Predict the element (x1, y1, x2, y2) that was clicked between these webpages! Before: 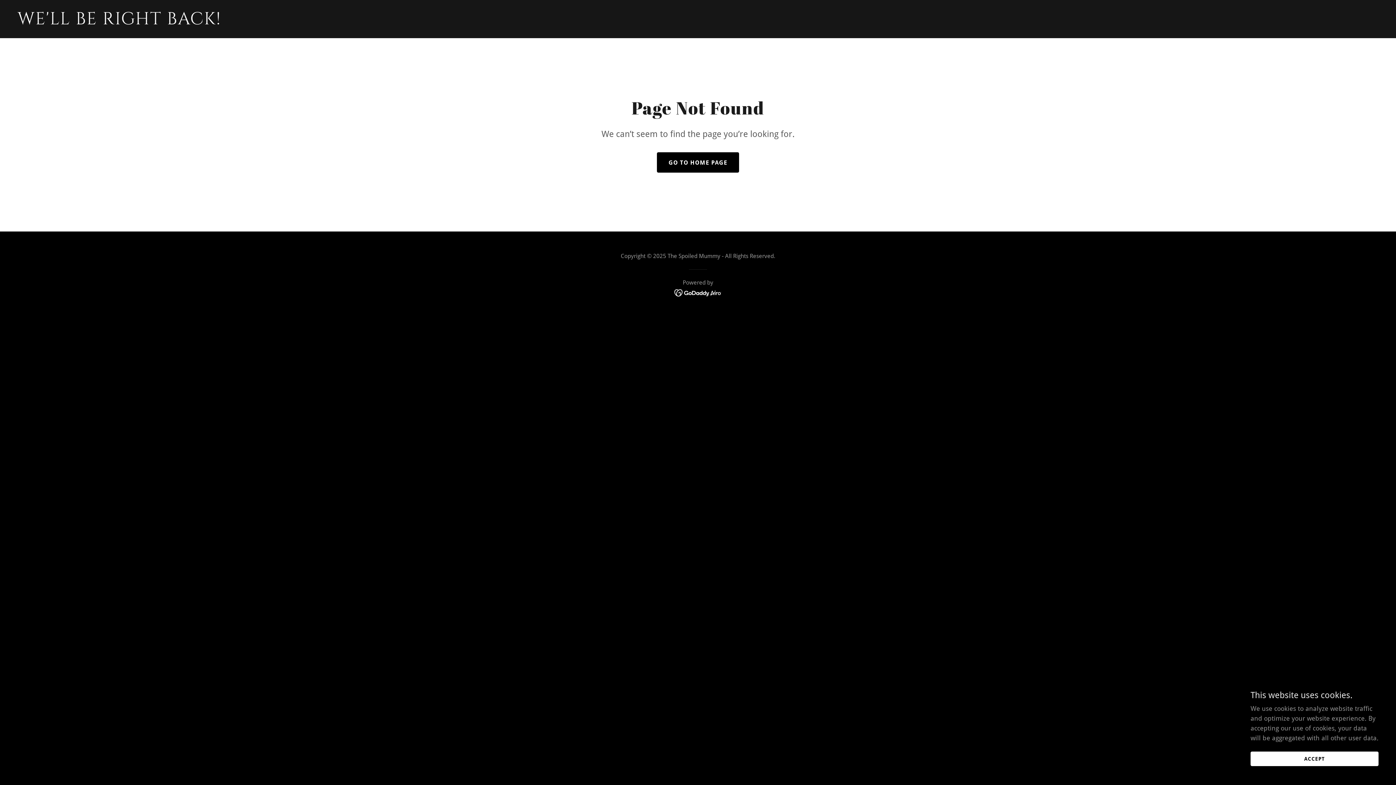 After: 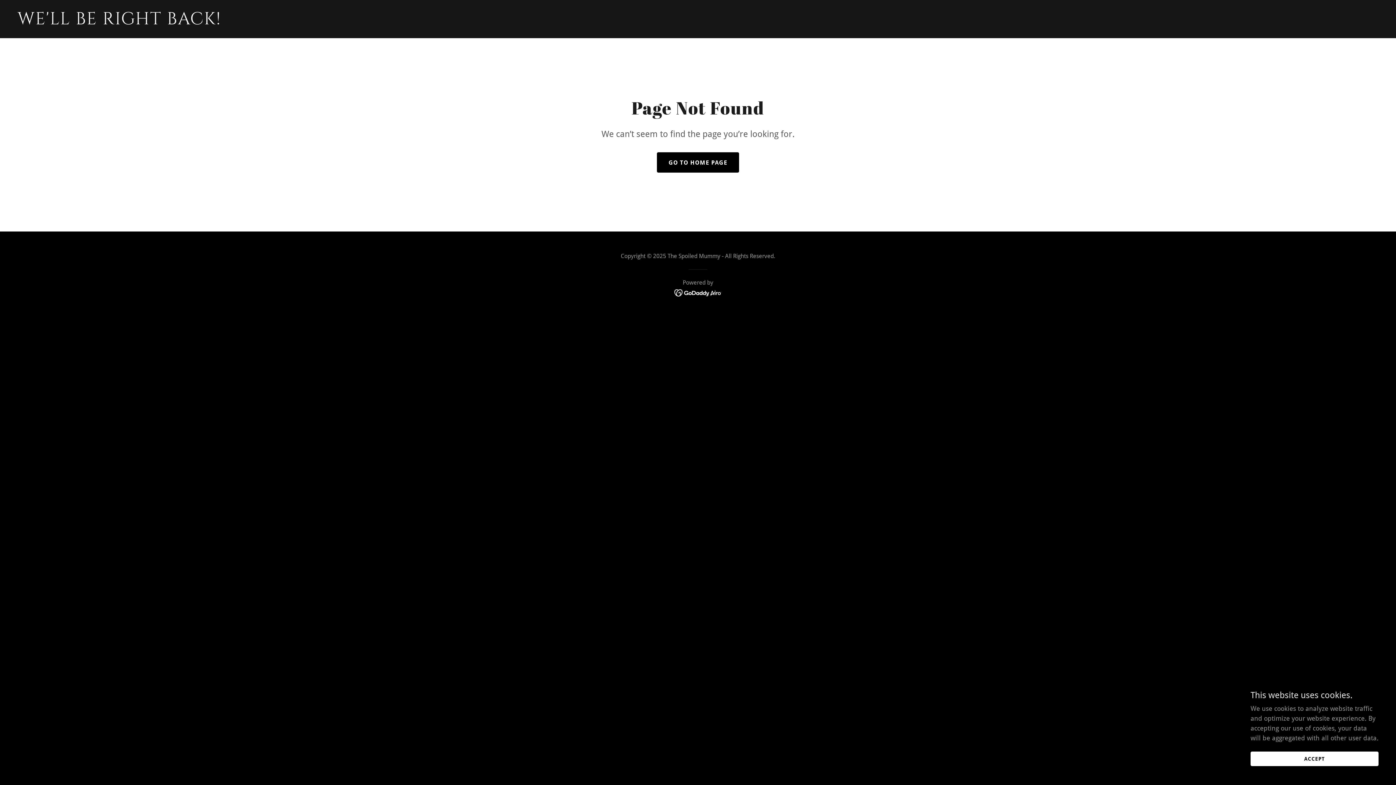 Action: bbox: (674, 288, 722, 296)